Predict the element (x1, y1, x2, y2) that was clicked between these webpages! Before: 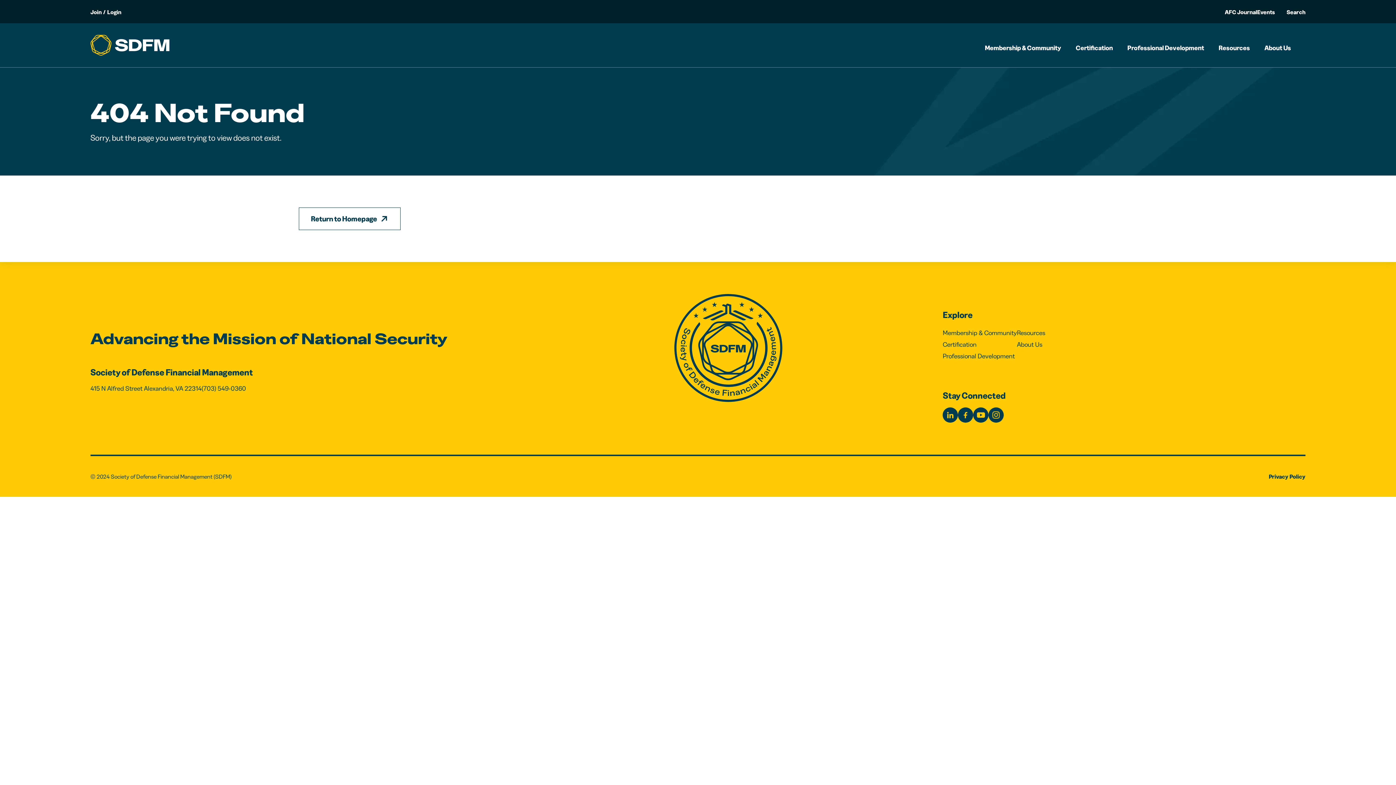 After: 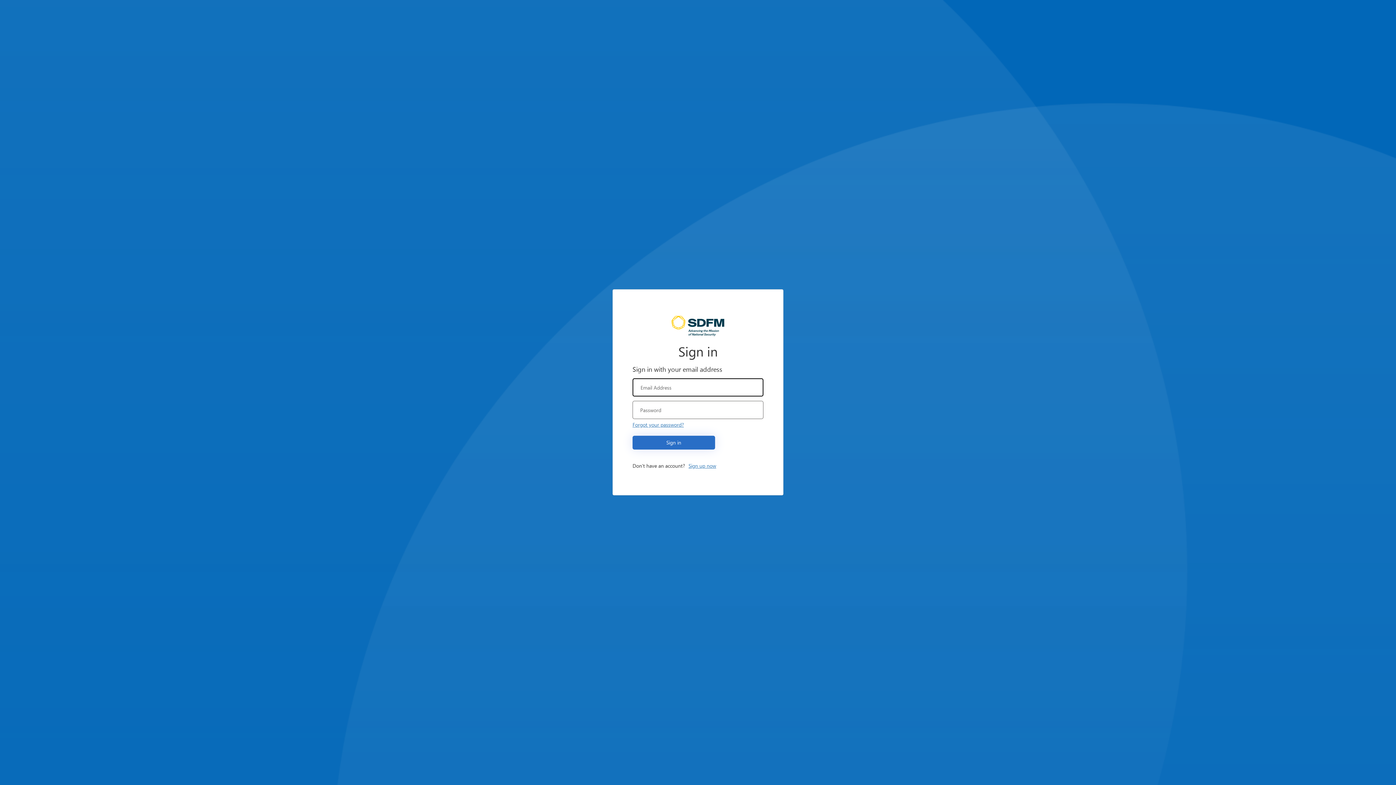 Action: bbox: (90, 8, 101, 15) label: Join